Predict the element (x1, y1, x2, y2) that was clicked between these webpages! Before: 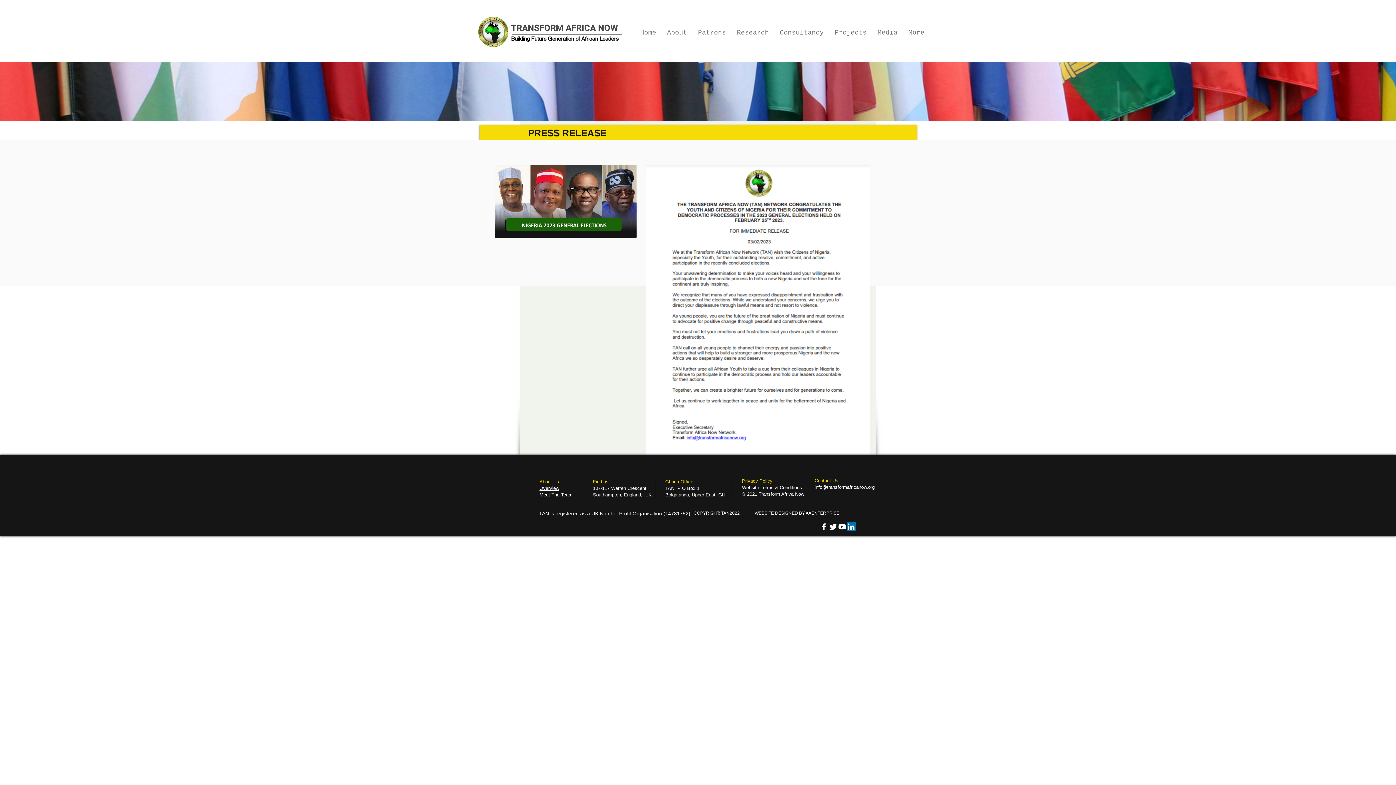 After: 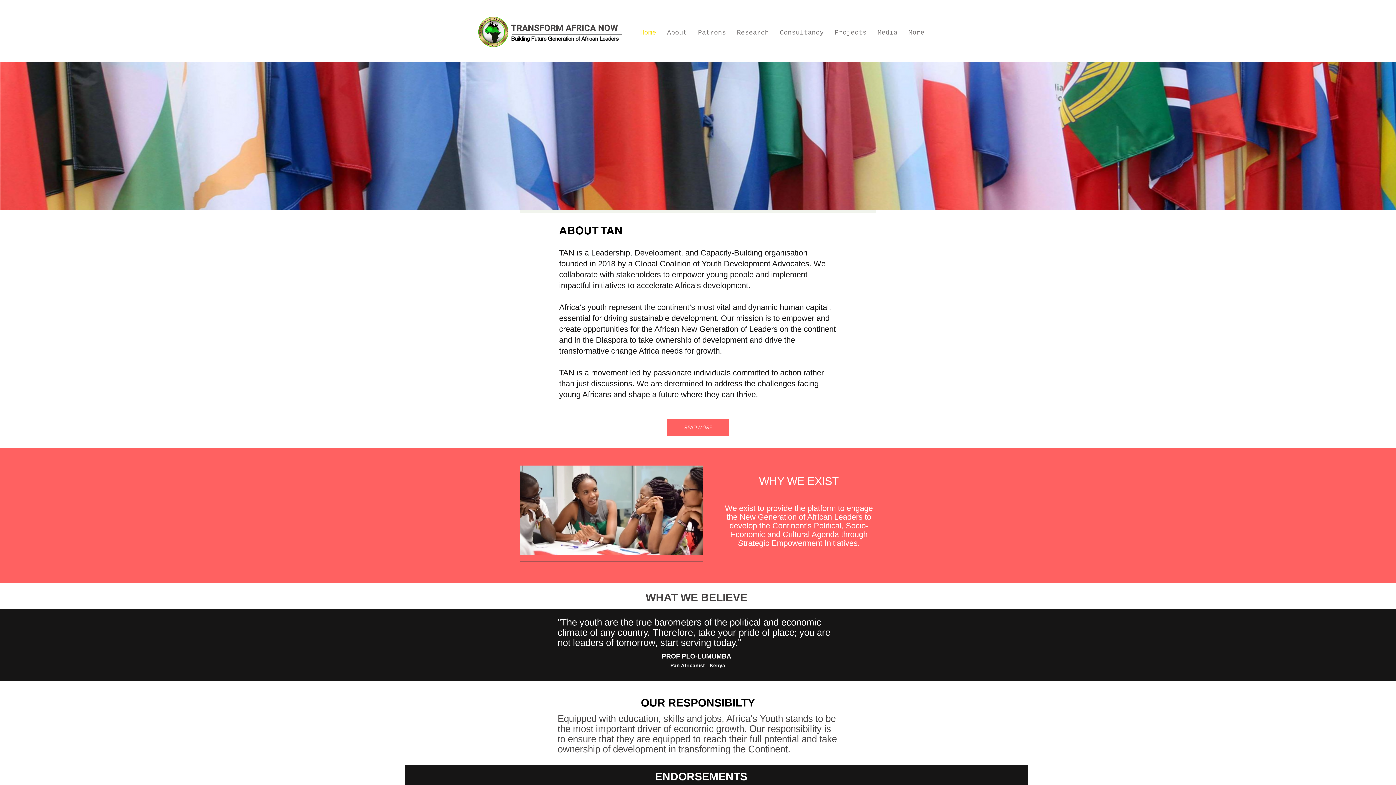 Action: label: Home bbox: (634, 28, 661, 34)